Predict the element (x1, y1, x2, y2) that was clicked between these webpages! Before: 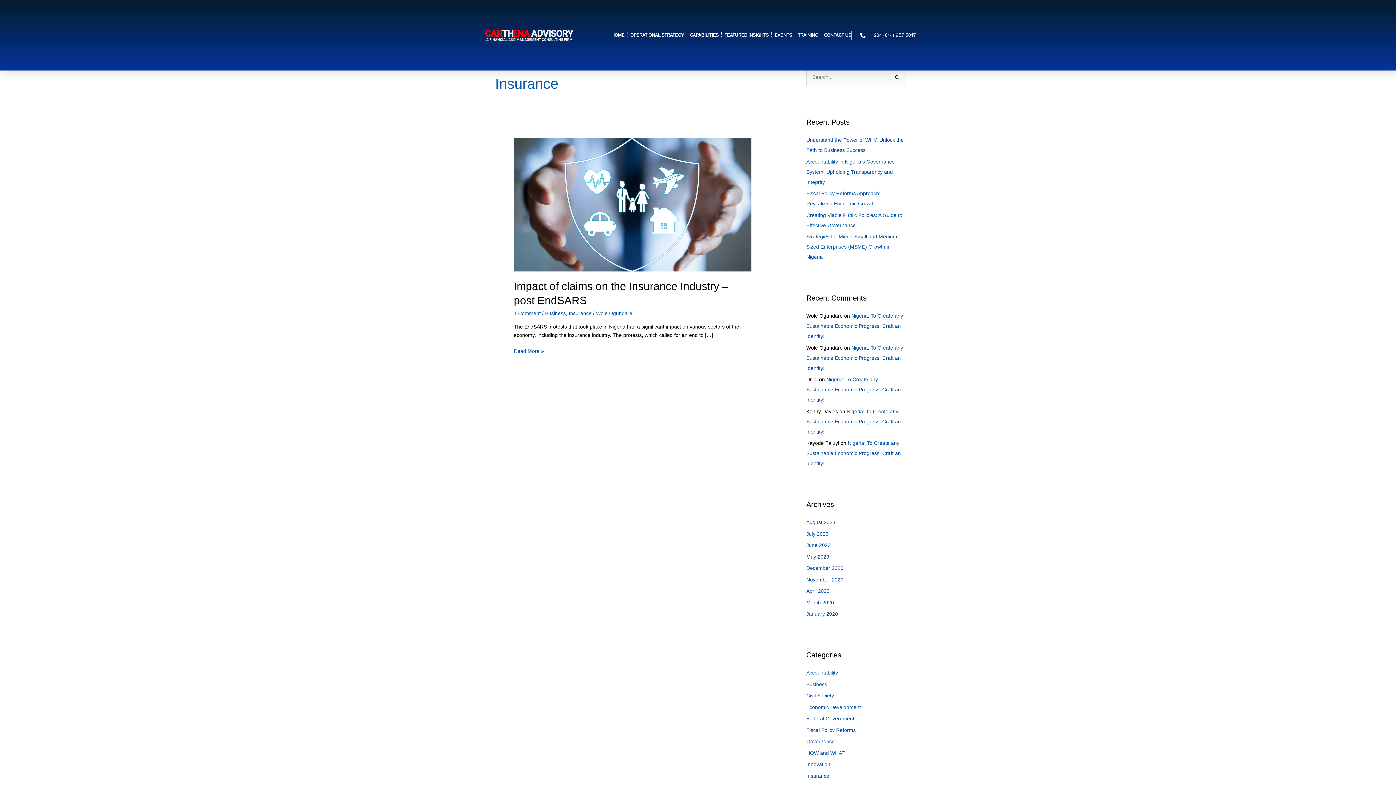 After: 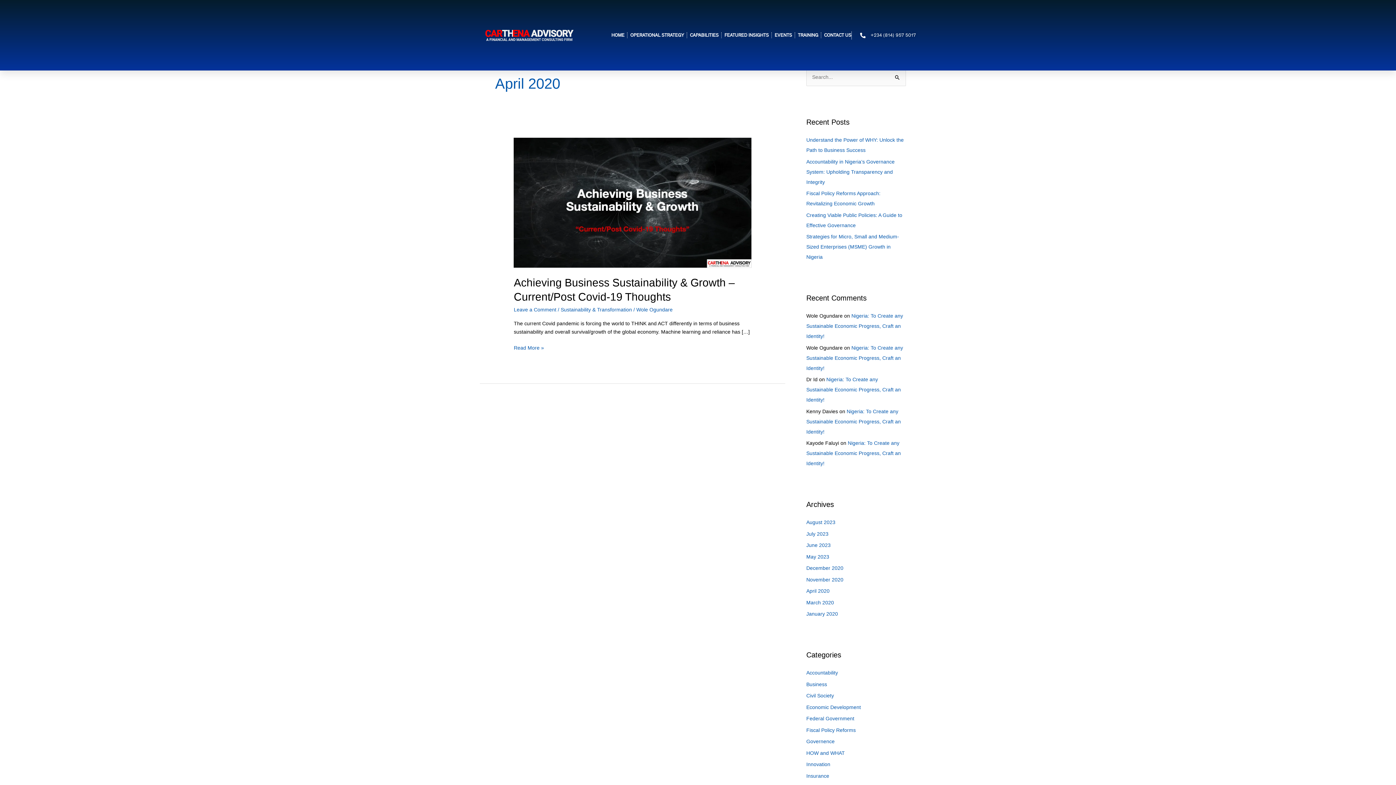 Action: label: April 2020 bbox: (806, 588, 829, 594)